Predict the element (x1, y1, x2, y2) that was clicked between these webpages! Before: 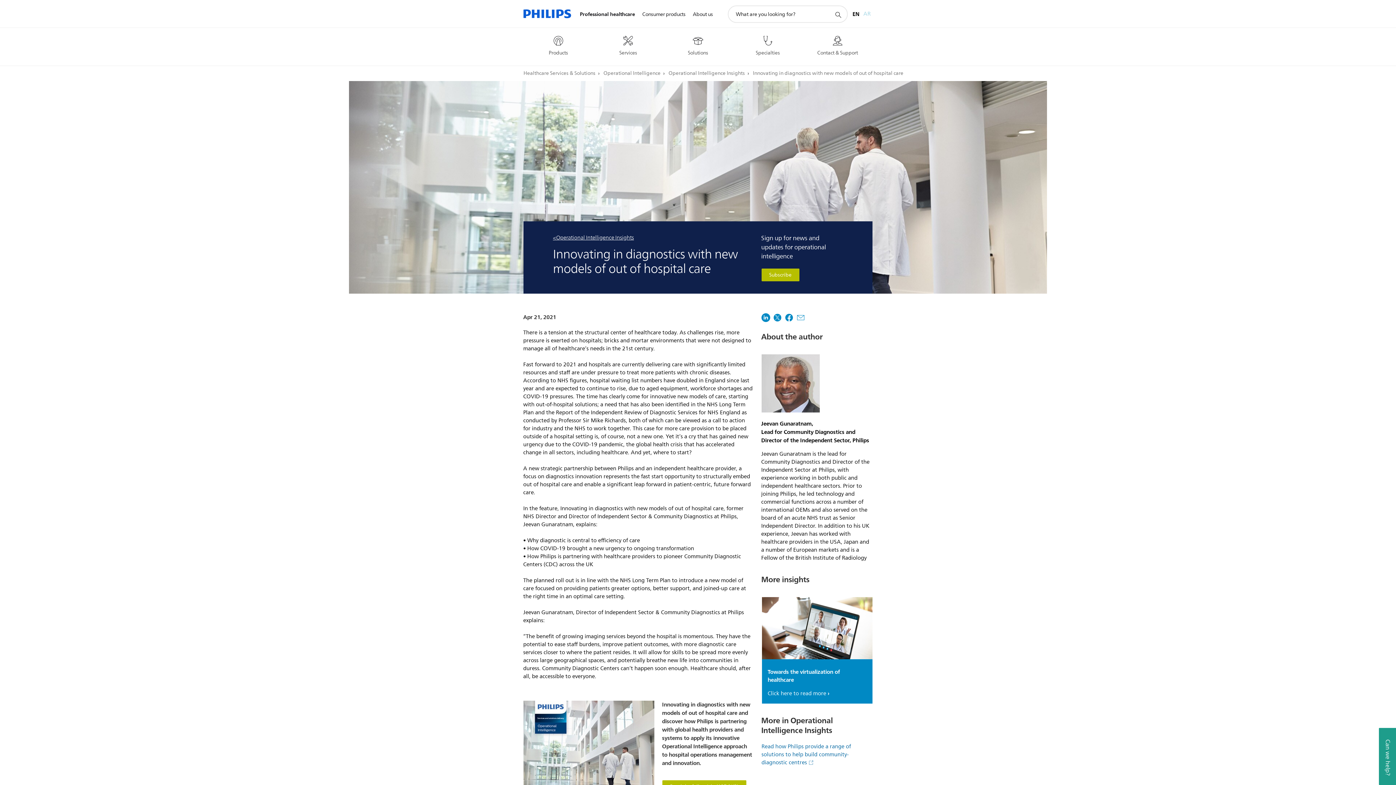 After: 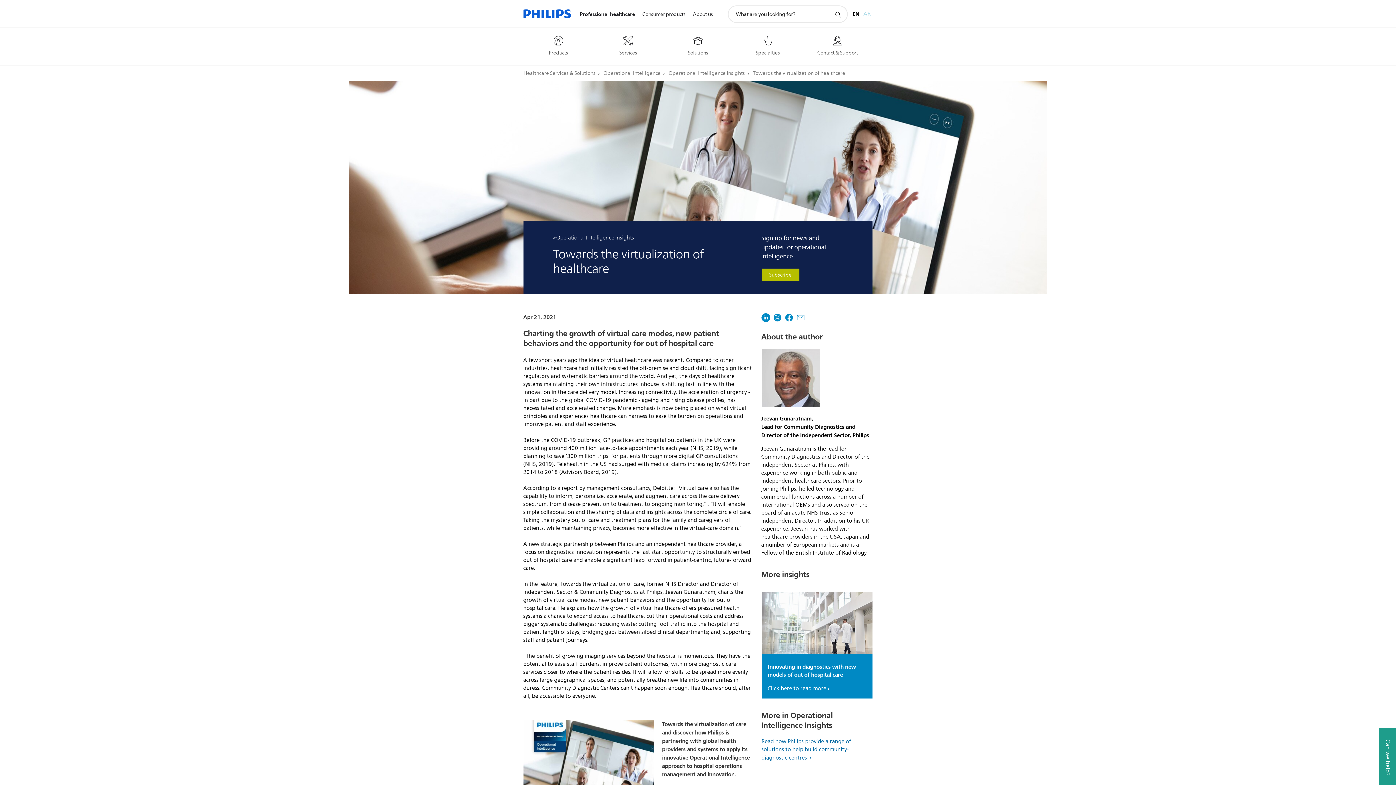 Action: label: Click here to read more bbox: (767, 689, 829, 698)